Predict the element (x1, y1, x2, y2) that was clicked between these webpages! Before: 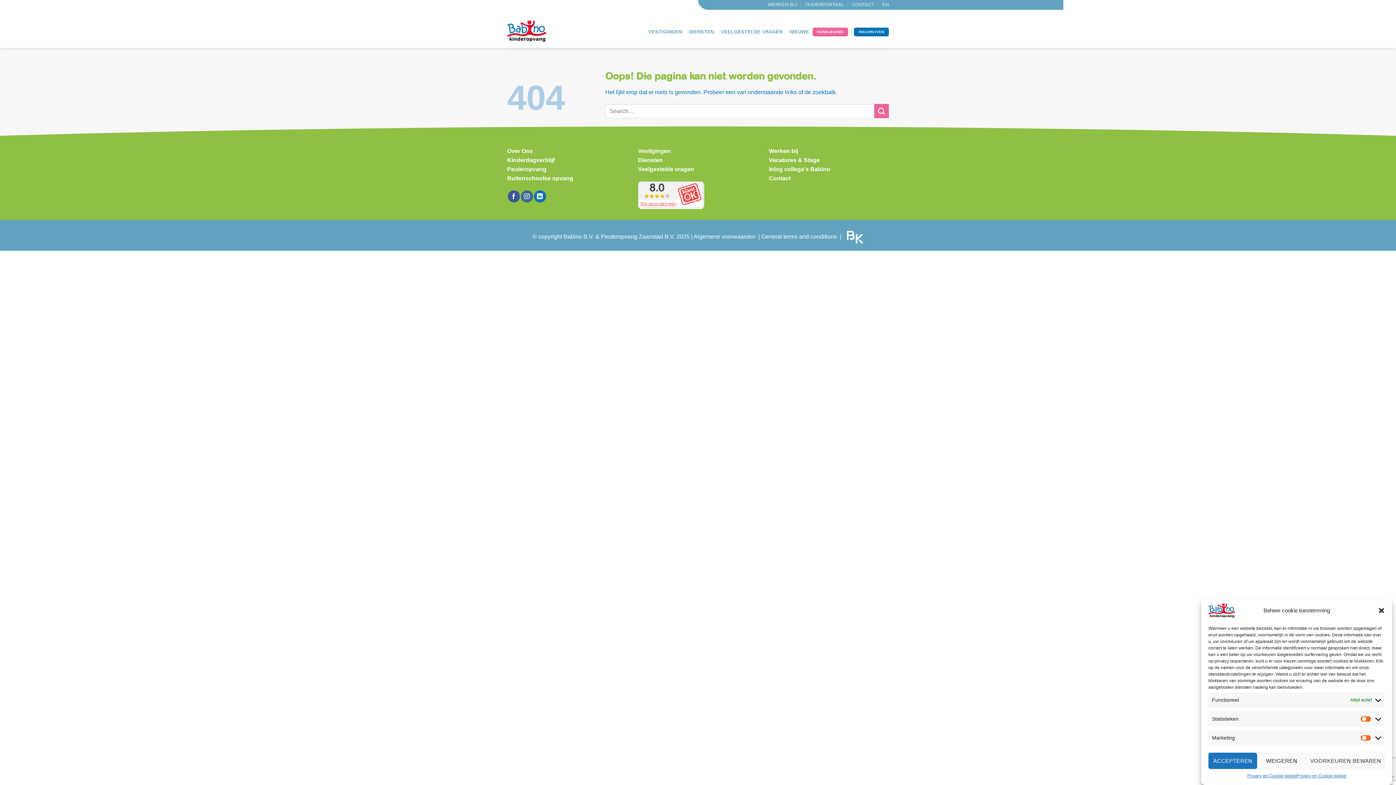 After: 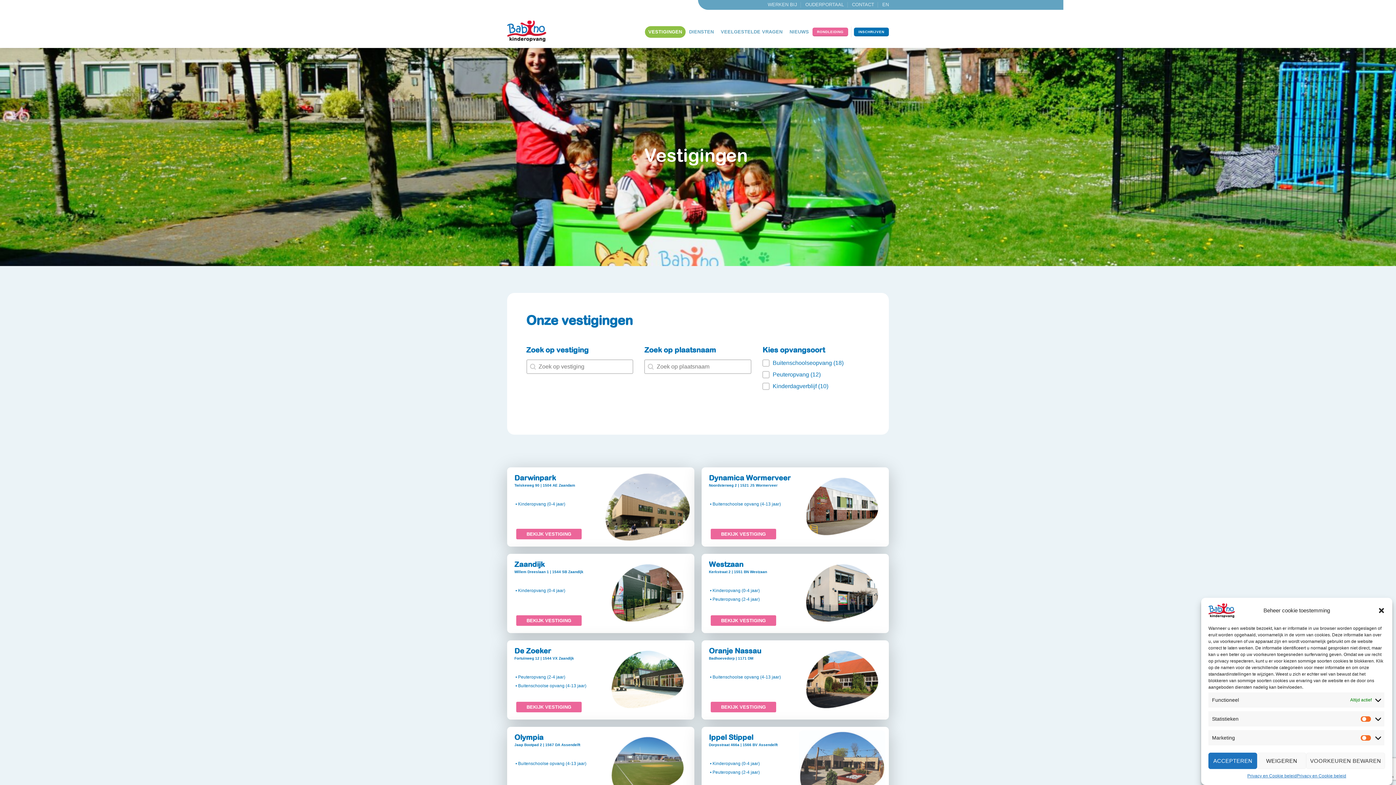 Action: bbox: (645, 26, 685, 37) label: VESTIGINGEN